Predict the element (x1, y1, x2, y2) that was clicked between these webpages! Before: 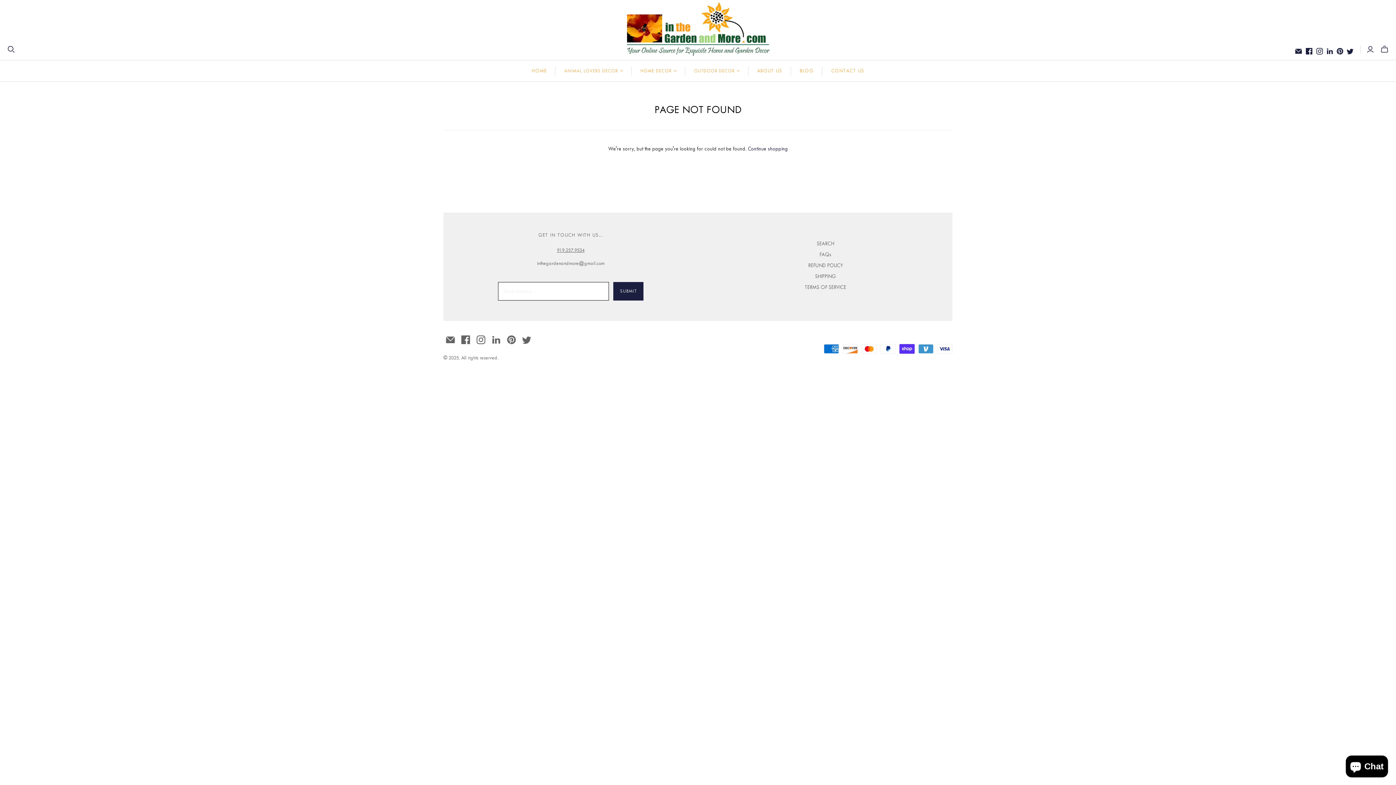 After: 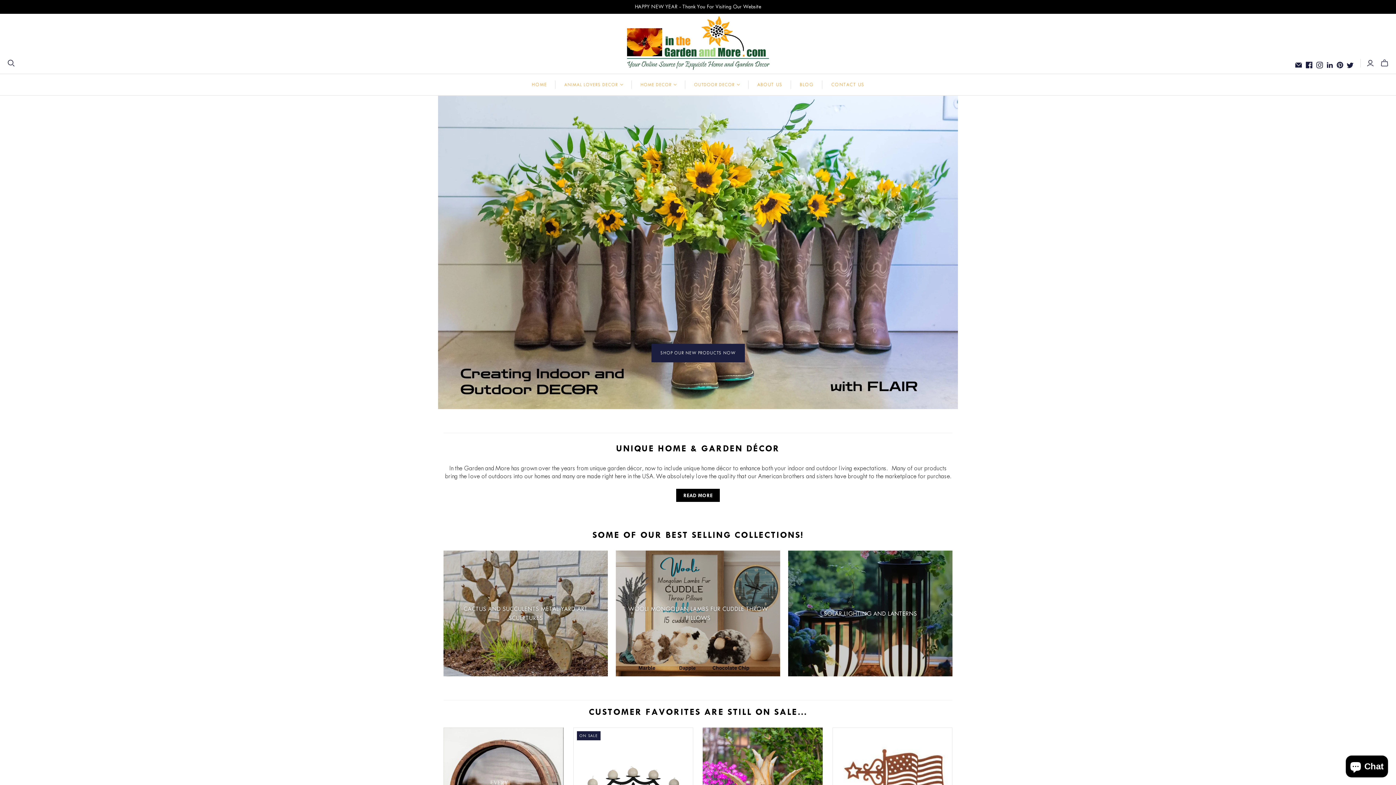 Action: bbox: (625, 2, 770, 56)